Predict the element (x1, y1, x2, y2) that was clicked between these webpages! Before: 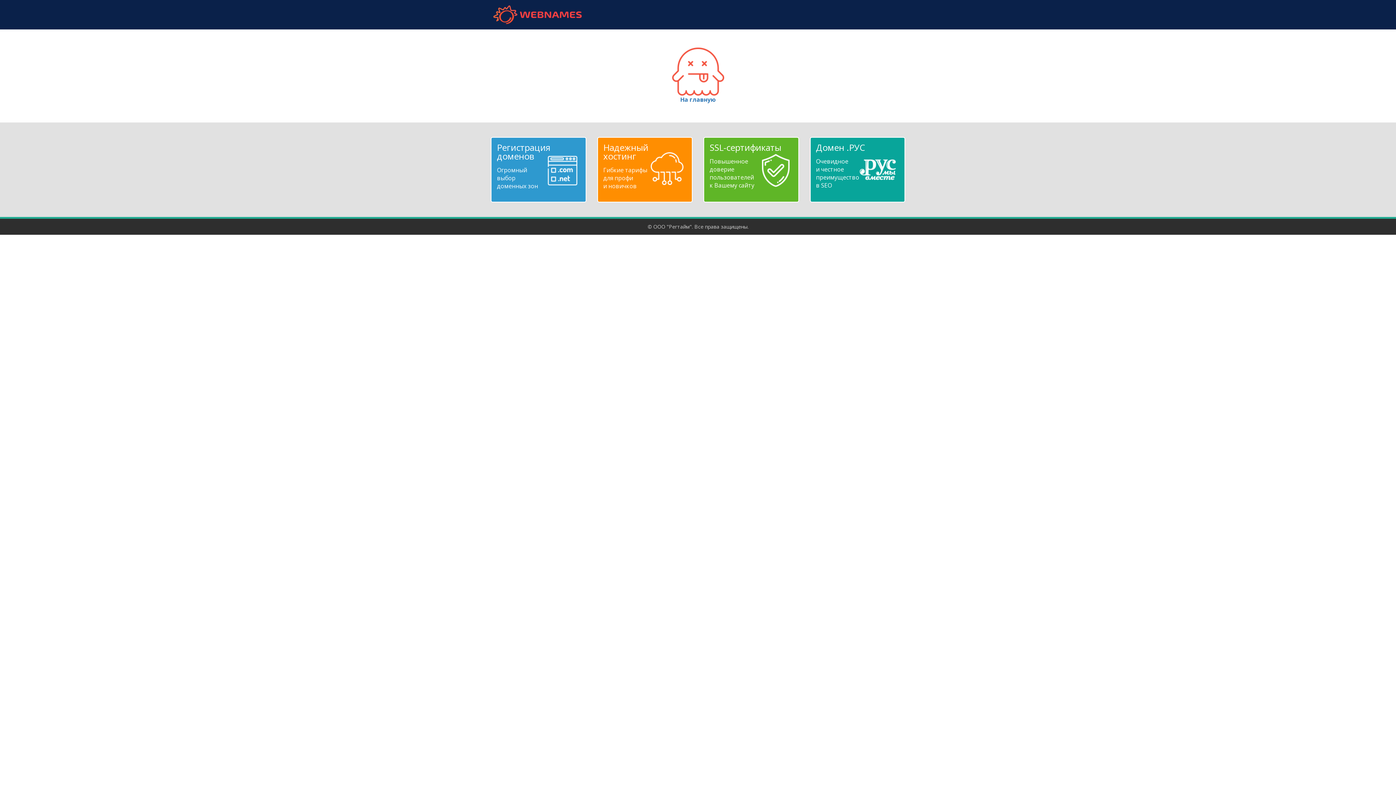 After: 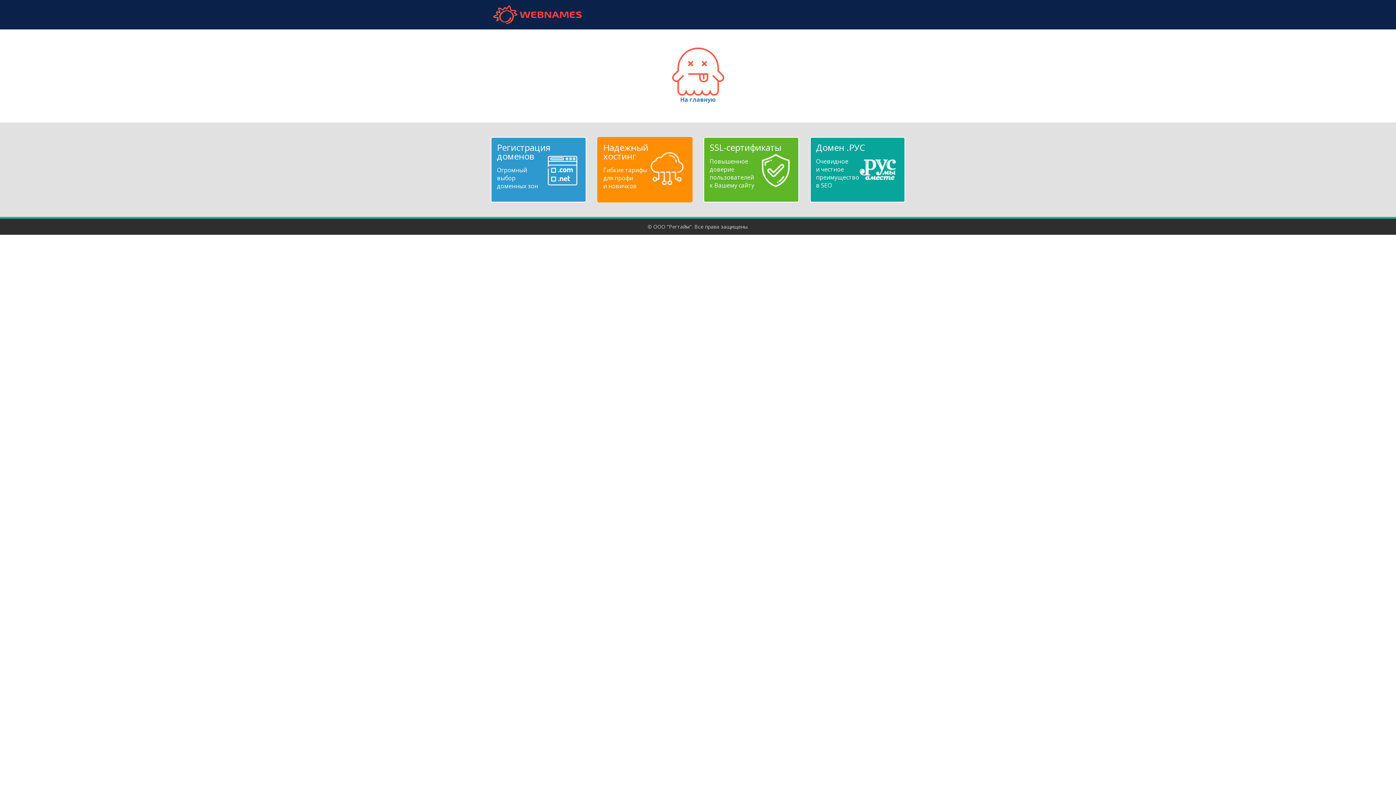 Action: label: Надежный
хостинг
Гибкие тарифы
для профи
и новичков bbox: (603, 143, 686, 190)